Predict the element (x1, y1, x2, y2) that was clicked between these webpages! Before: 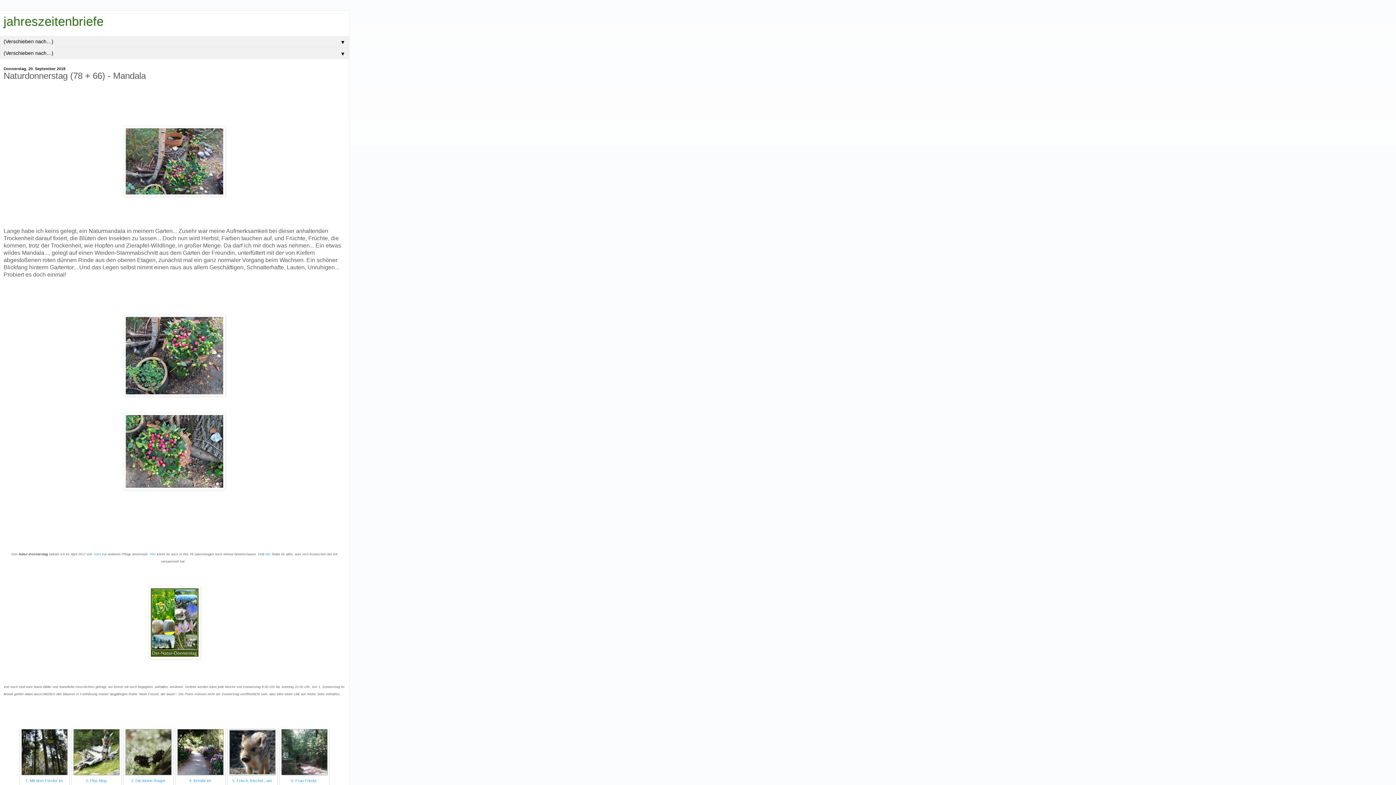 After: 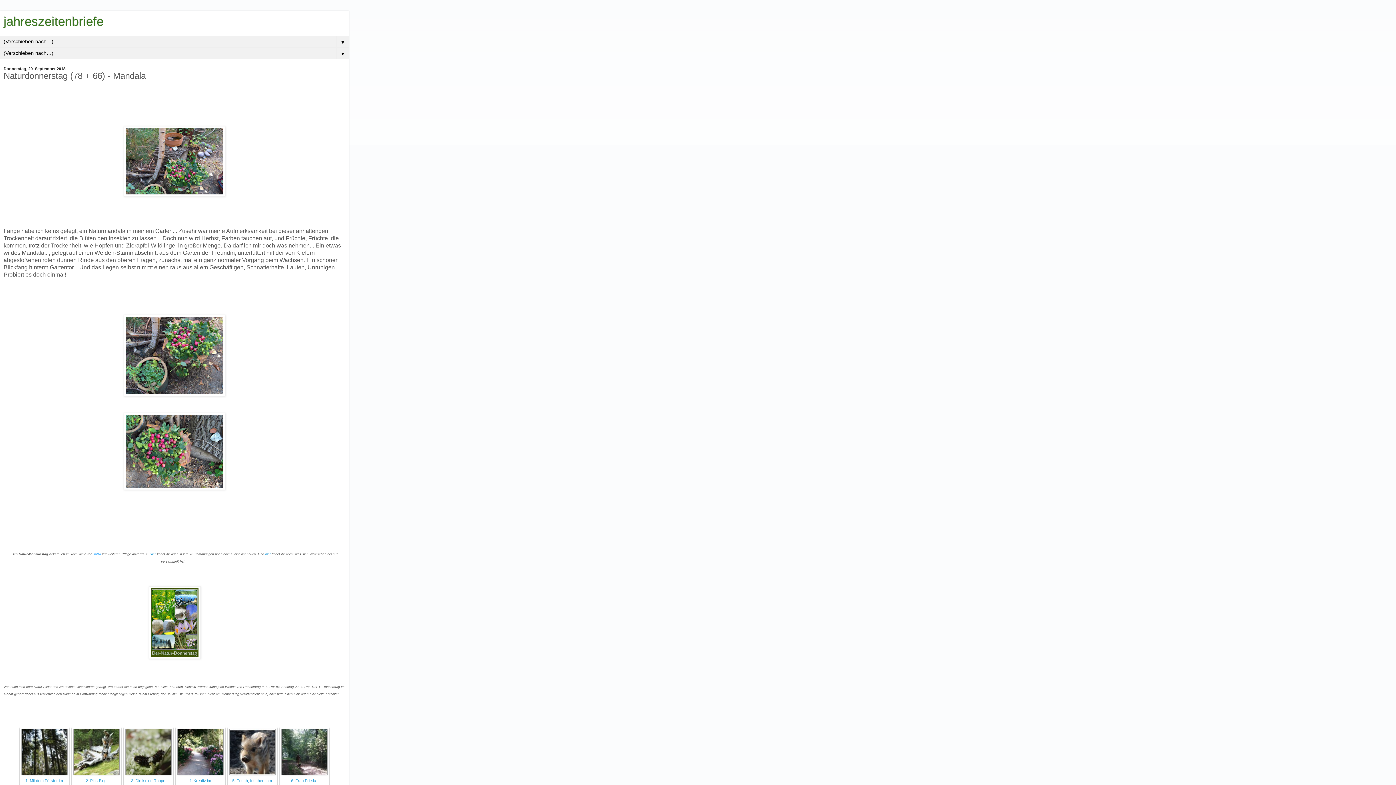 Action: bbox: (93, 552, 100, 556) label: Jutta